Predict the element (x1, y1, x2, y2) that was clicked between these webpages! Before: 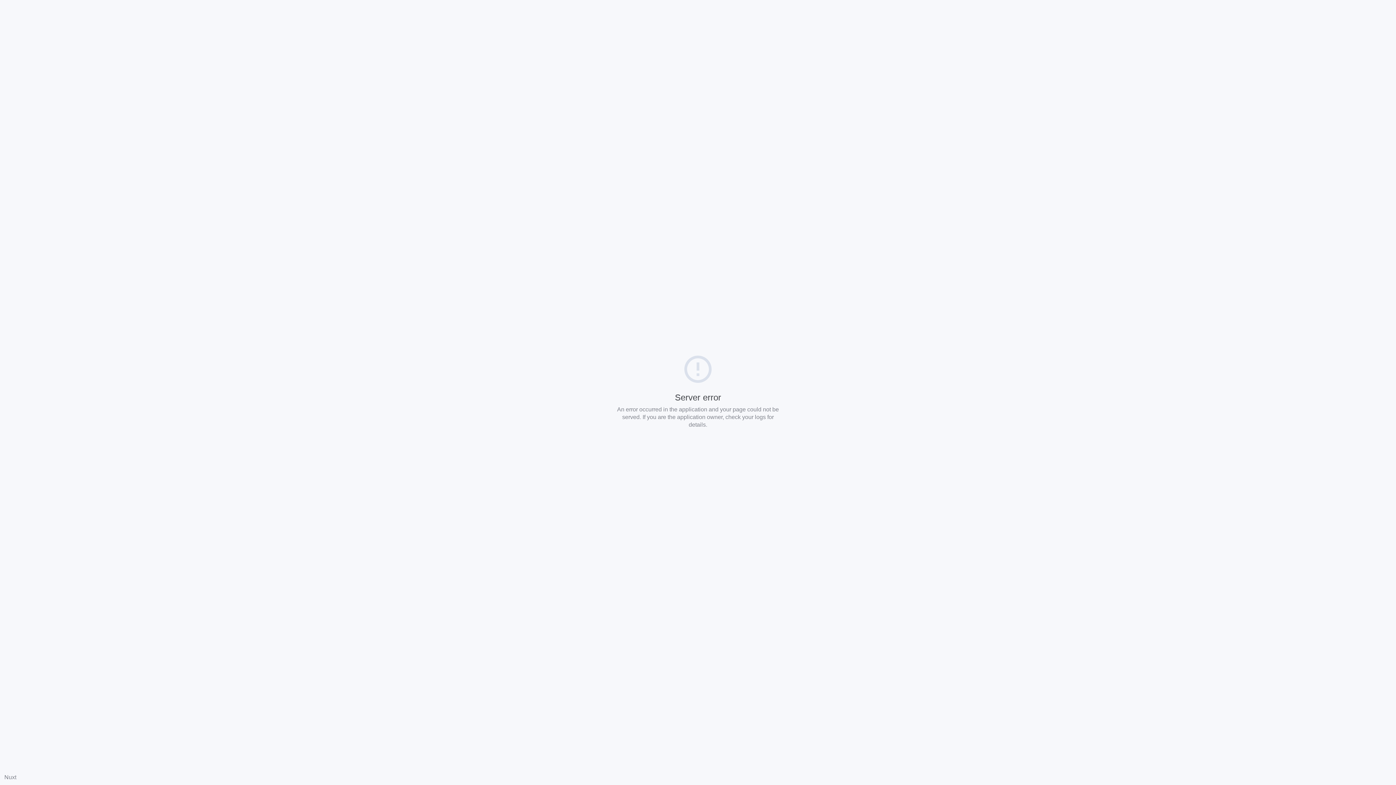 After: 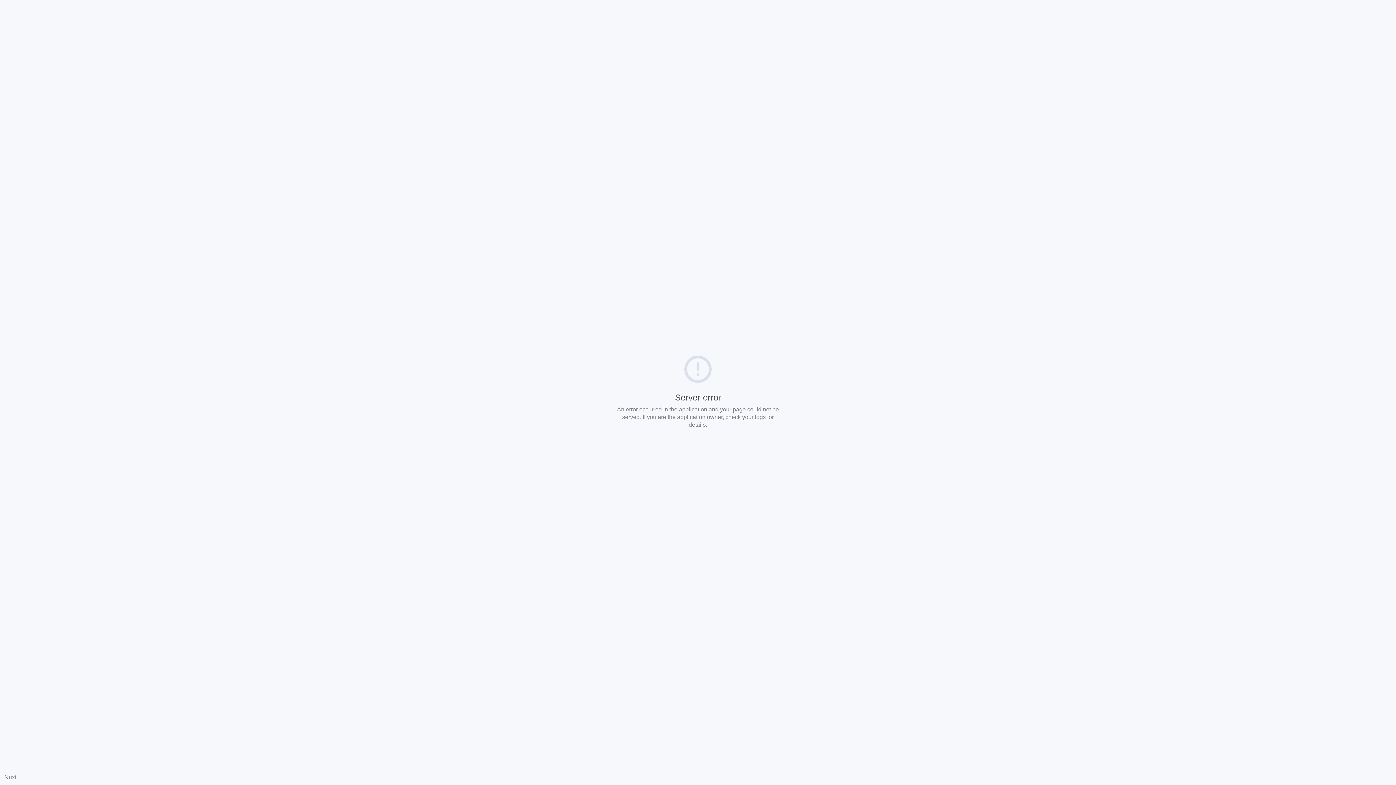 Action: label: Nuxt bbox: (4, 774, 16, 780)